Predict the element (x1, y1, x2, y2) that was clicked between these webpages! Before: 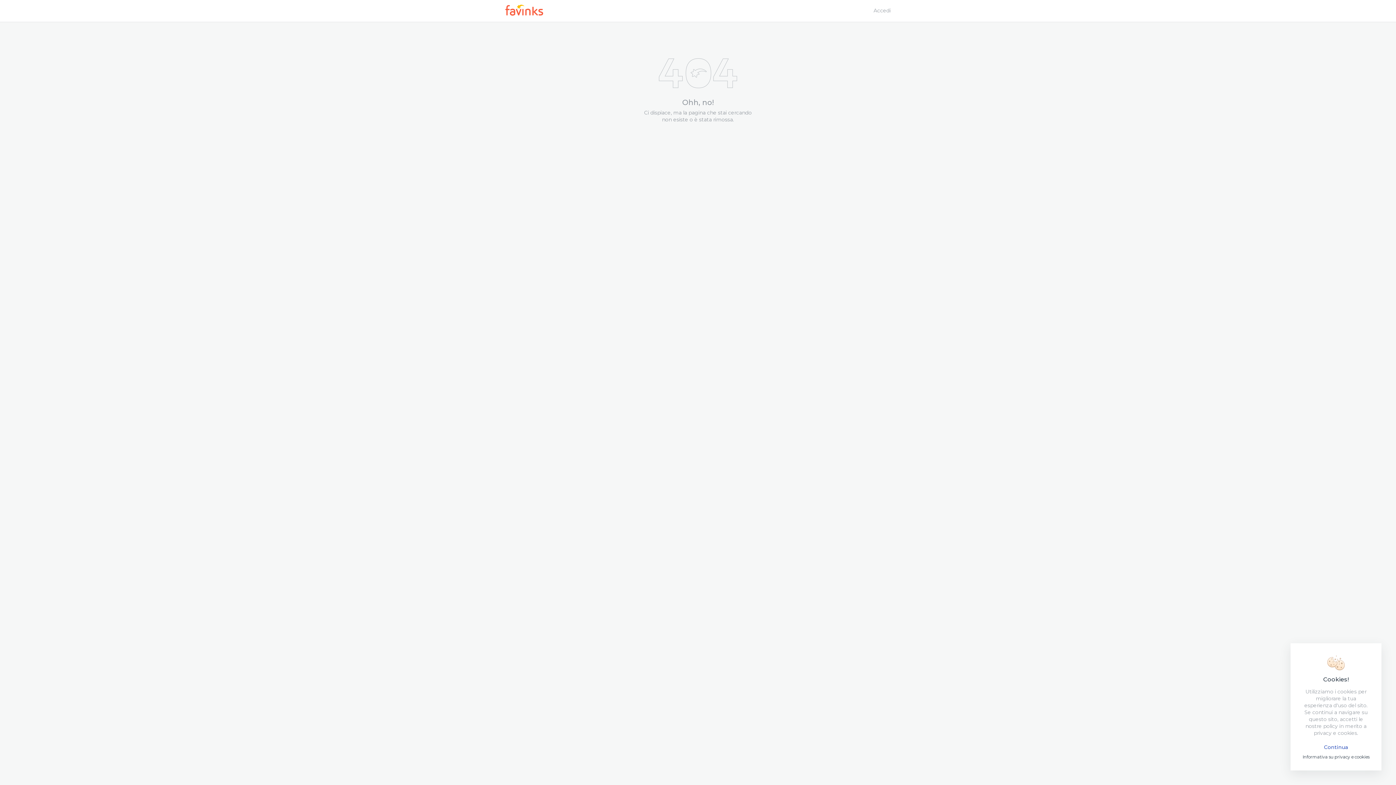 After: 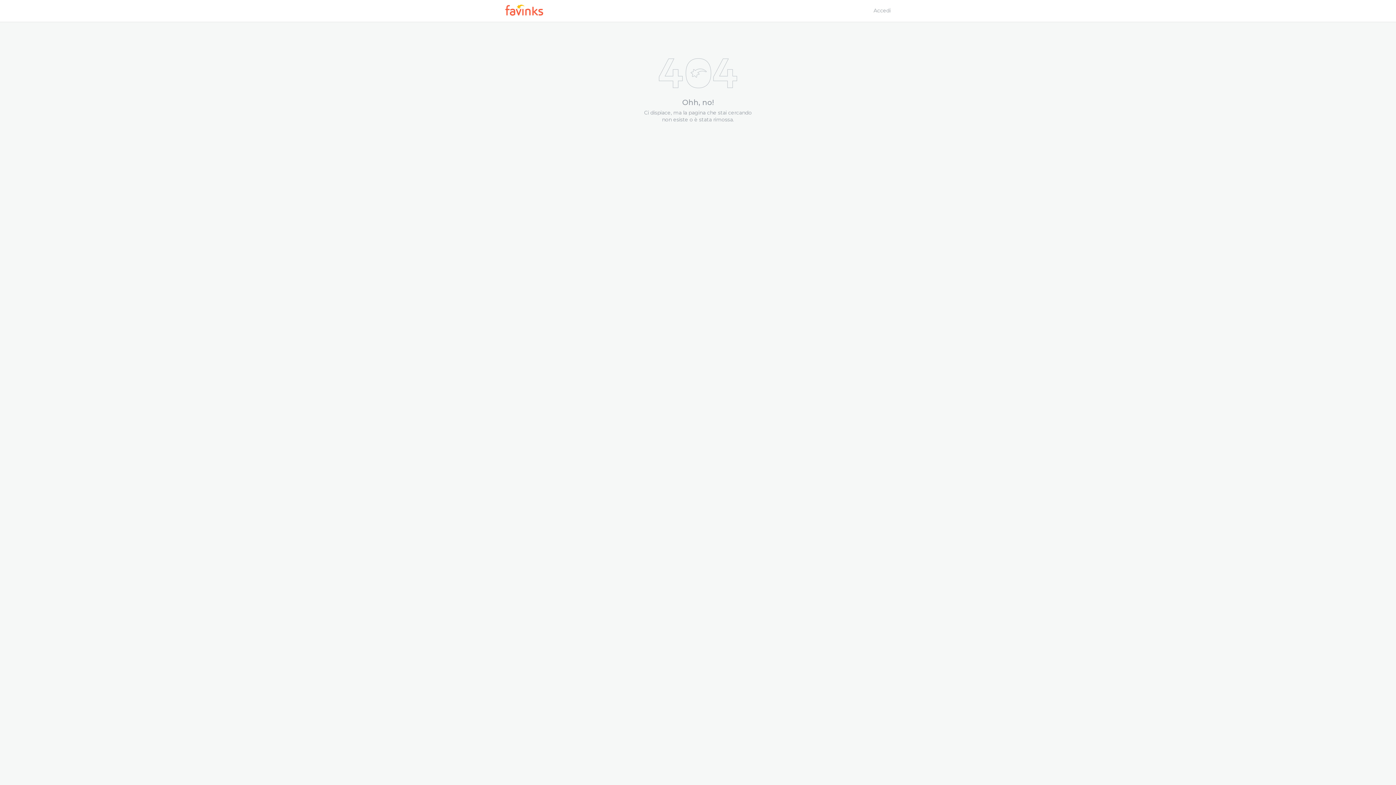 Action: label: Continua bbox: (1301, 744, 1370, 750)